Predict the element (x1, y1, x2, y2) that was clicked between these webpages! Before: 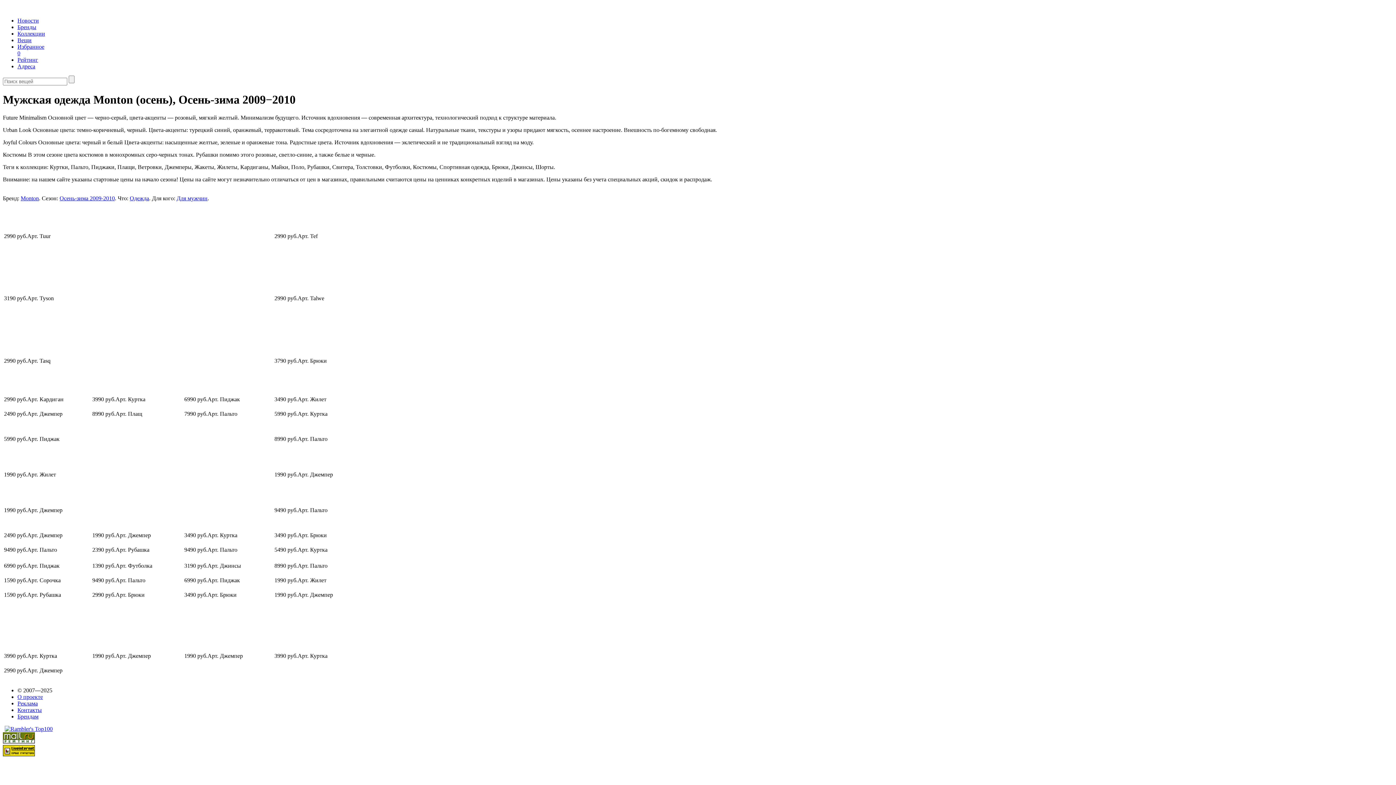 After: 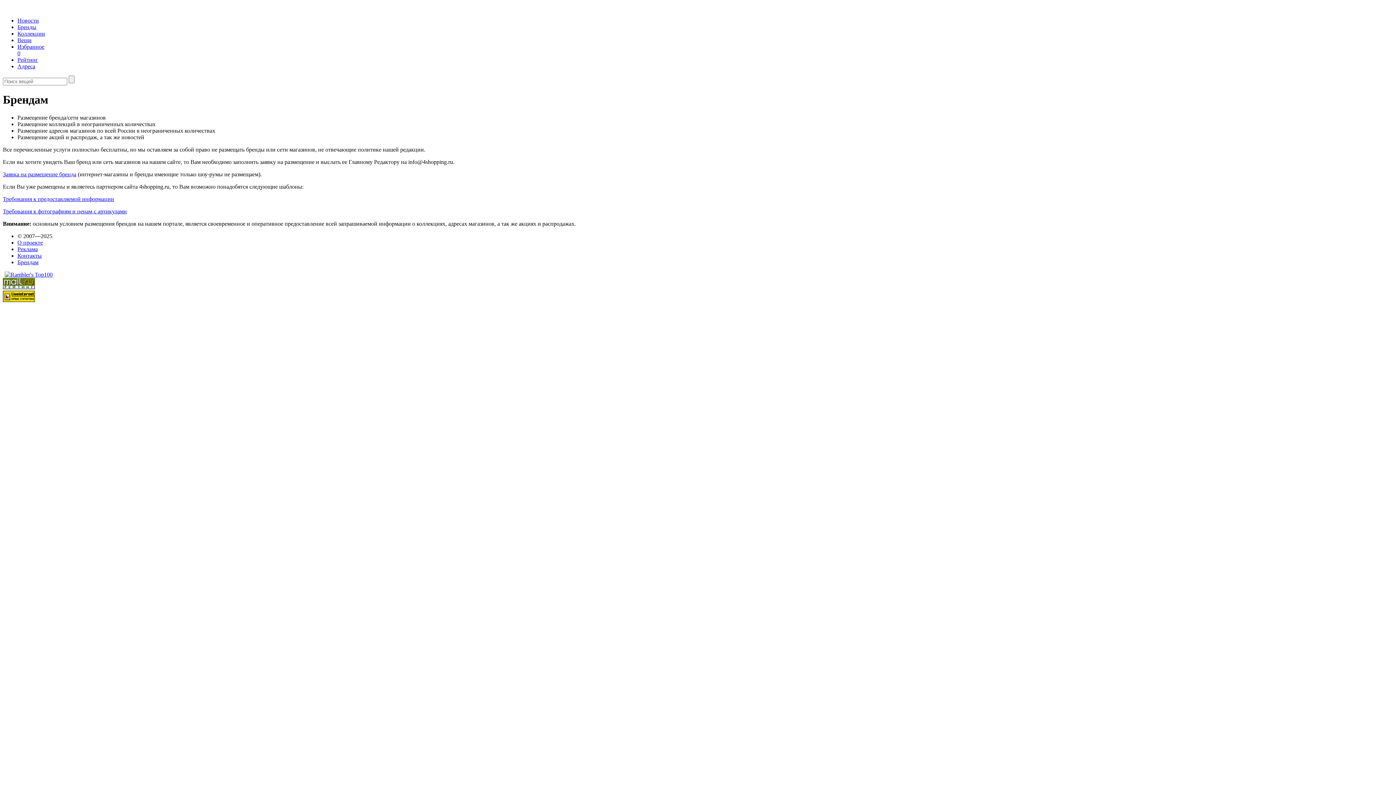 Action: label: Брендам bbox: (17, 713, 38, 719)